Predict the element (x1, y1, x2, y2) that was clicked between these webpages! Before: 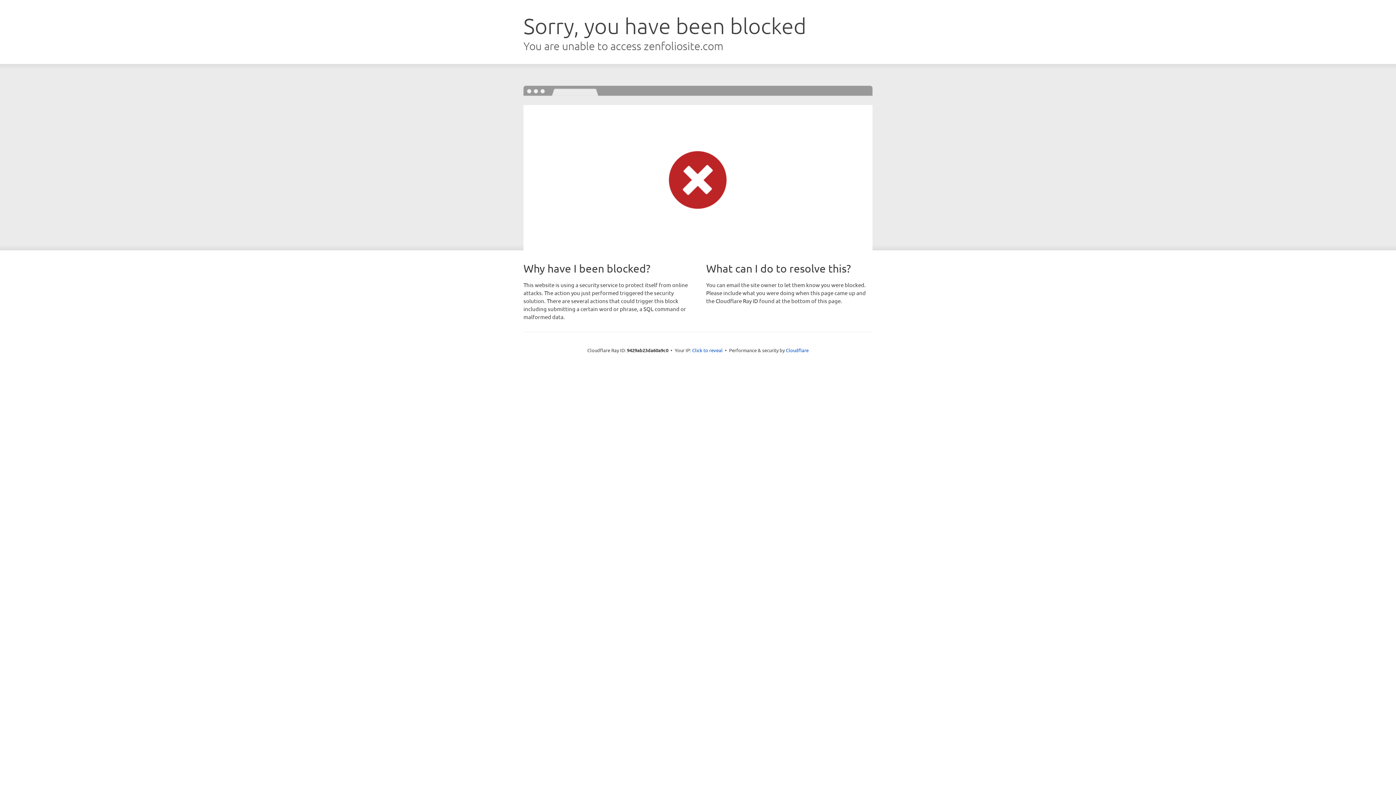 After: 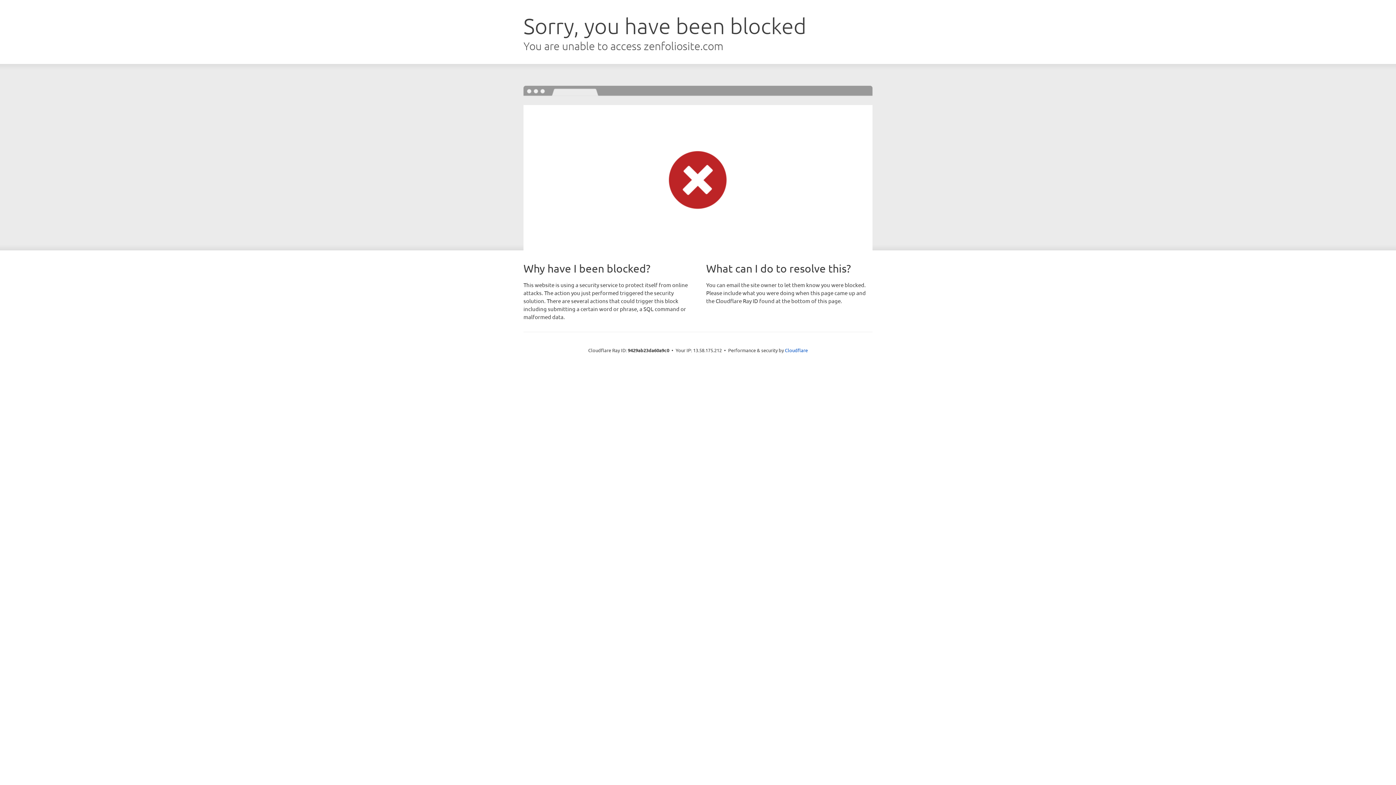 Action: label: Click to reveal bbox: (692, 346, 722, 353)